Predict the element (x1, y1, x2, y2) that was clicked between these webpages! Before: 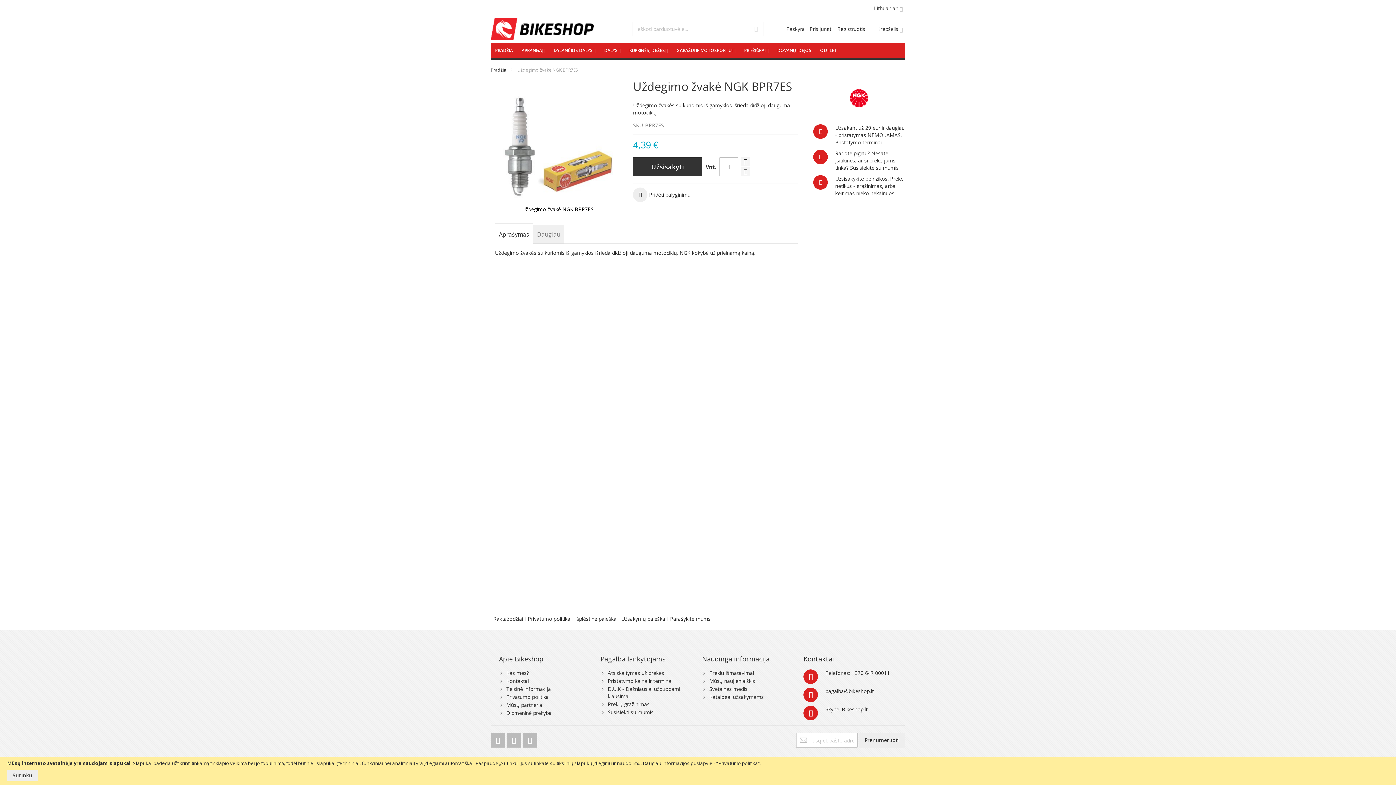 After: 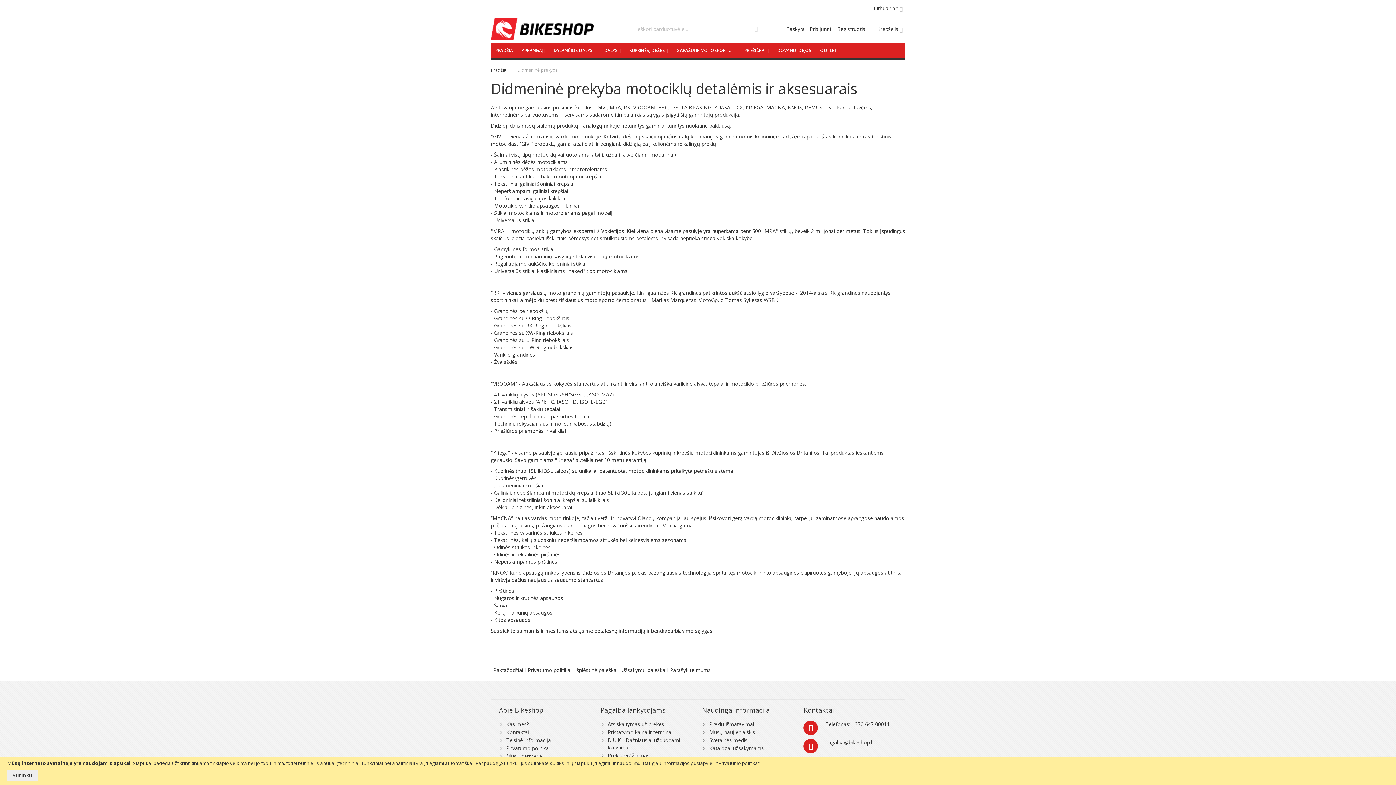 Action: label: Didmeninė prekyba bbox: (506, 709, 551, 716)